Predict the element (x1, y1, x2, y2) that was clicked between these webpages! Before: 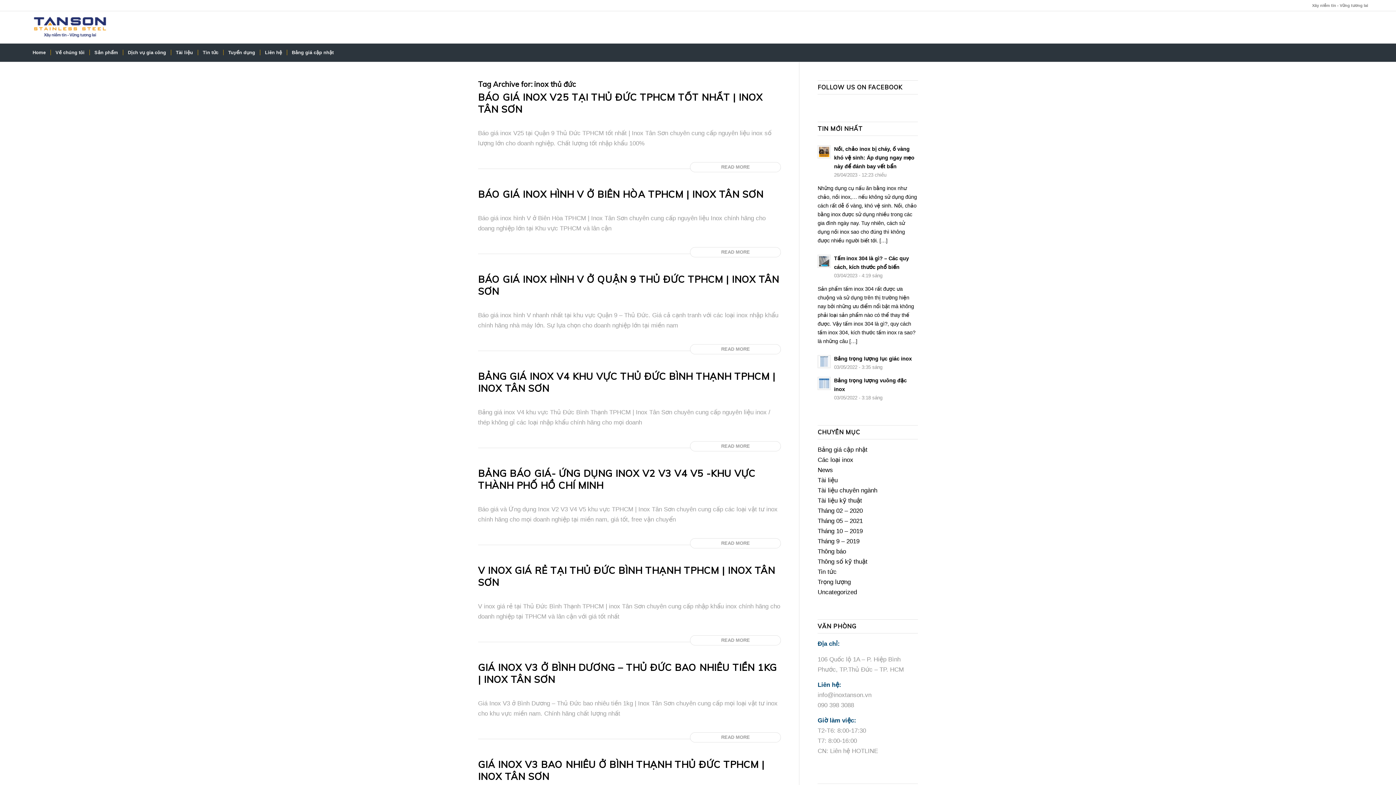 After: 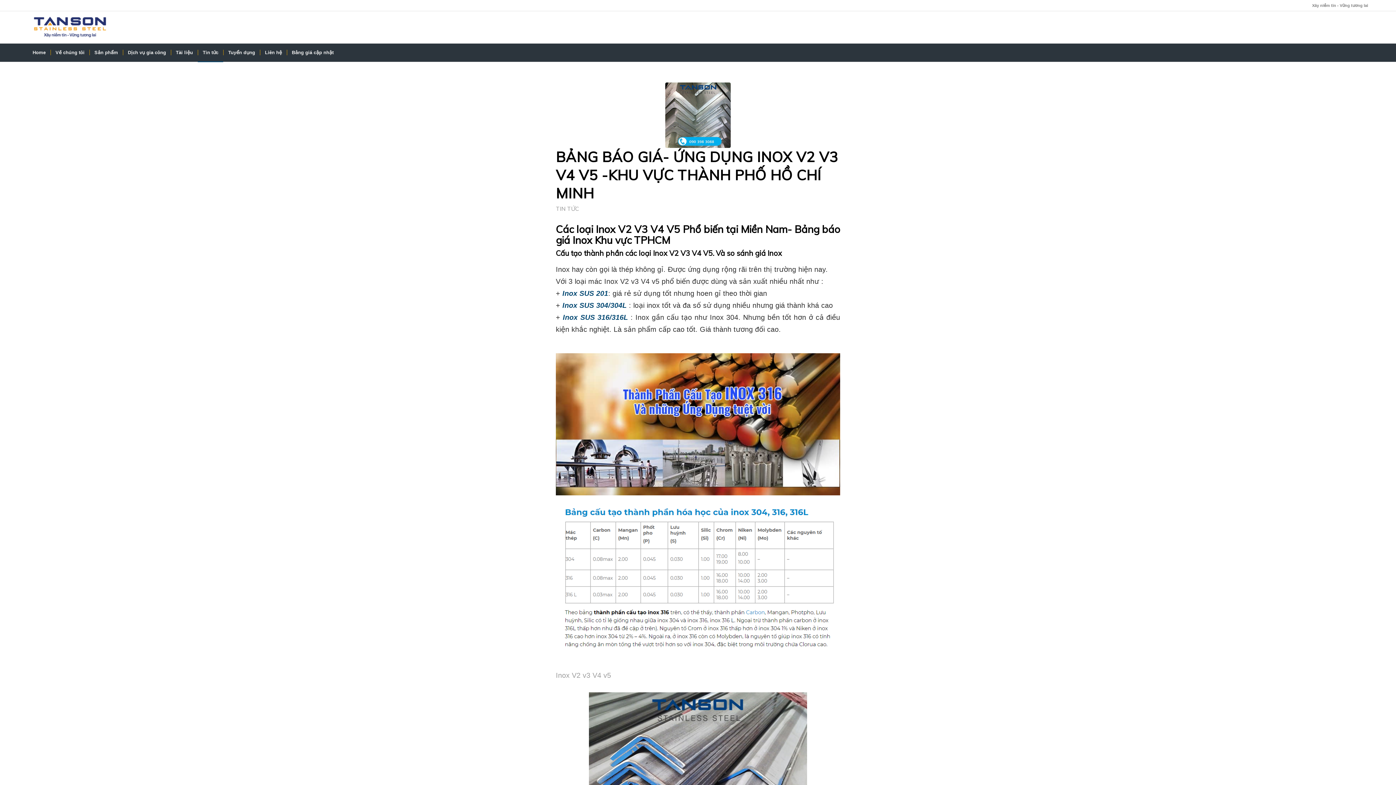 Action: bbox: (690, 538, 781, 548) label: READ MORE